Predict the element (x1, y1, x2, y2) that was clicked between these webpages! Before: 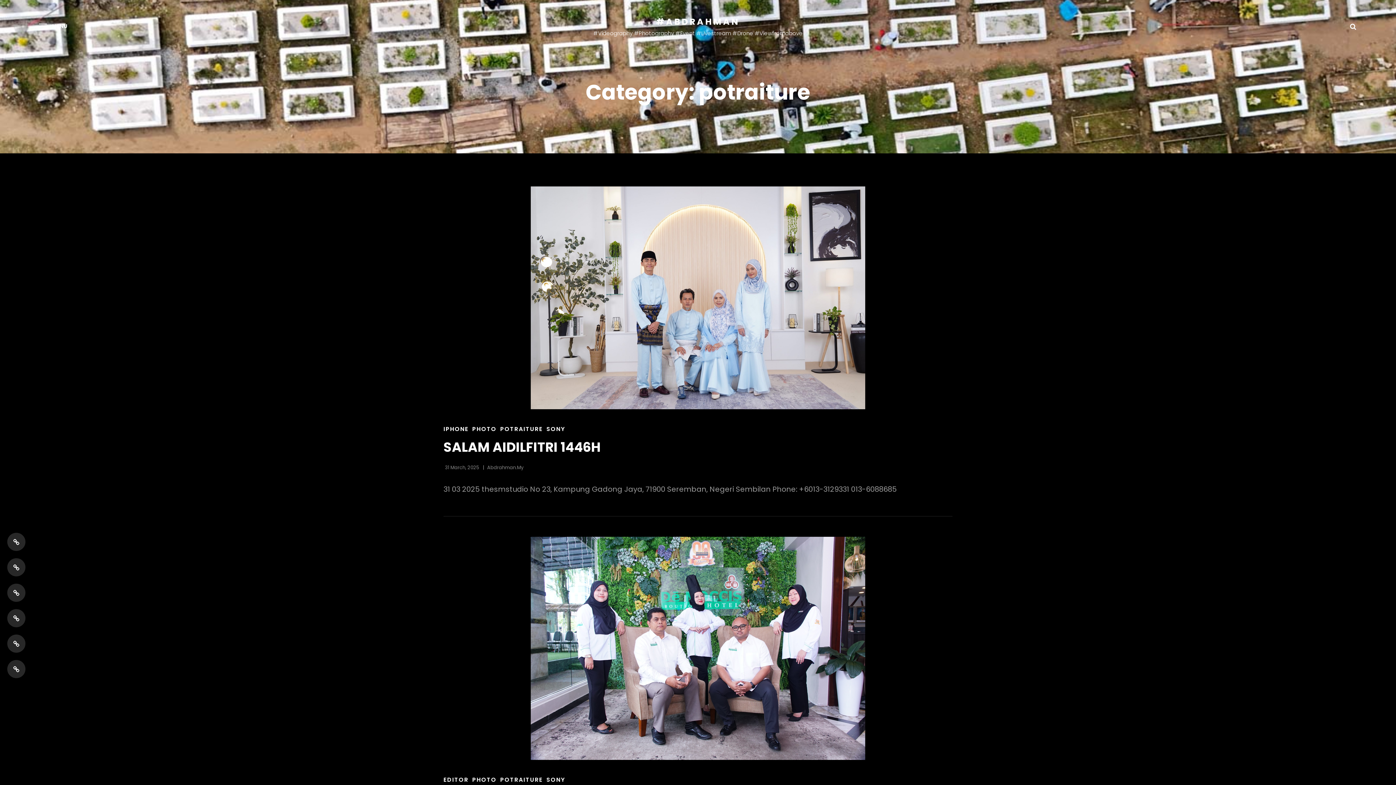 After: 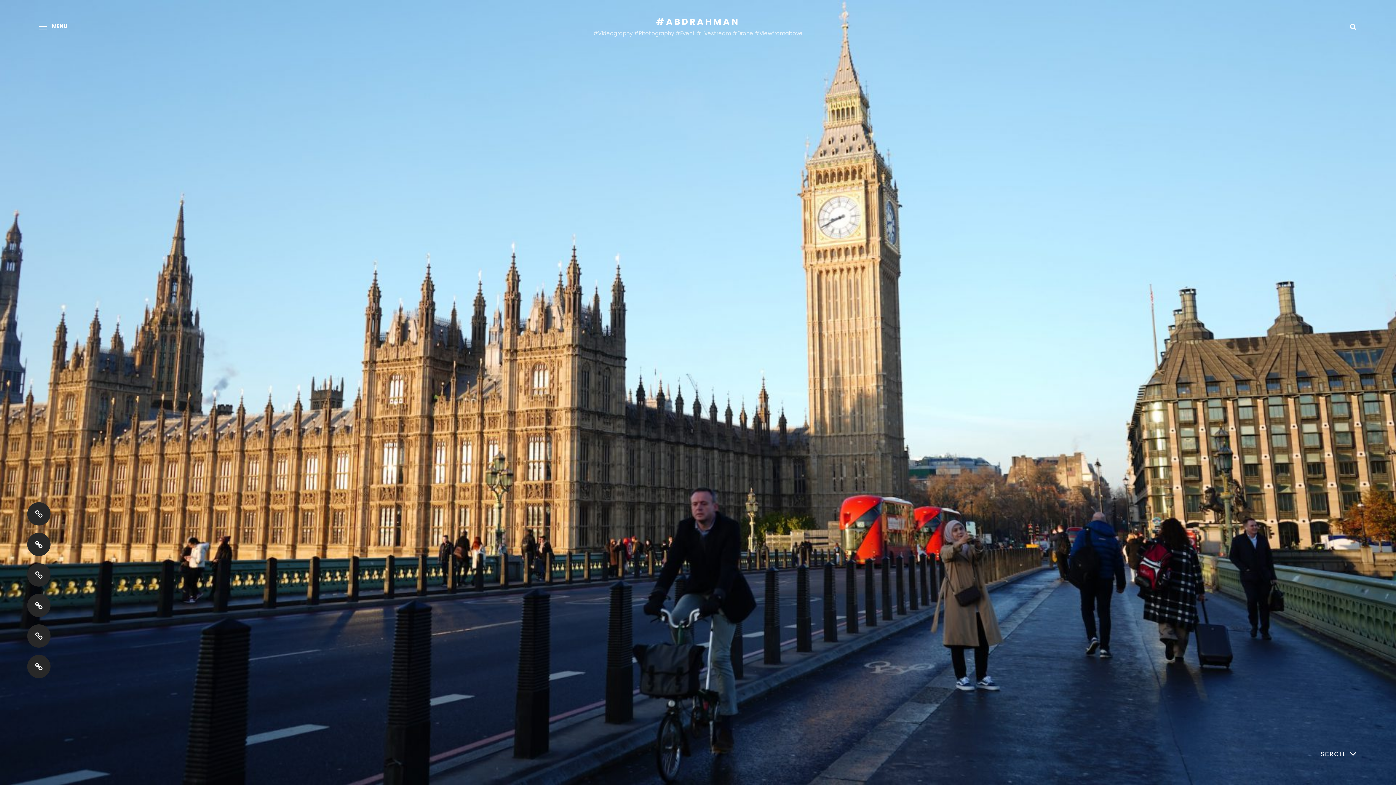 Action: bbox: (656, 15, 740, 27) label: #ABDRAHMAN